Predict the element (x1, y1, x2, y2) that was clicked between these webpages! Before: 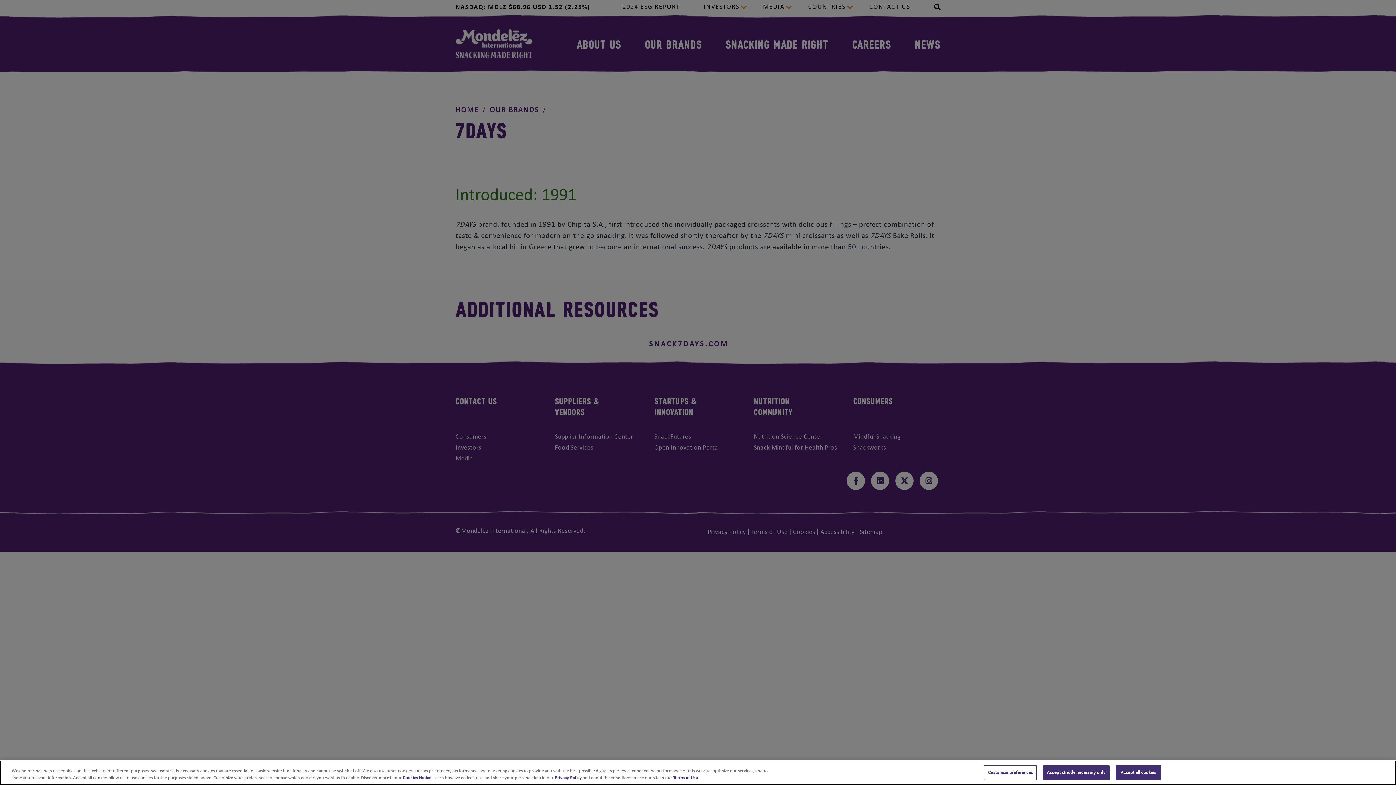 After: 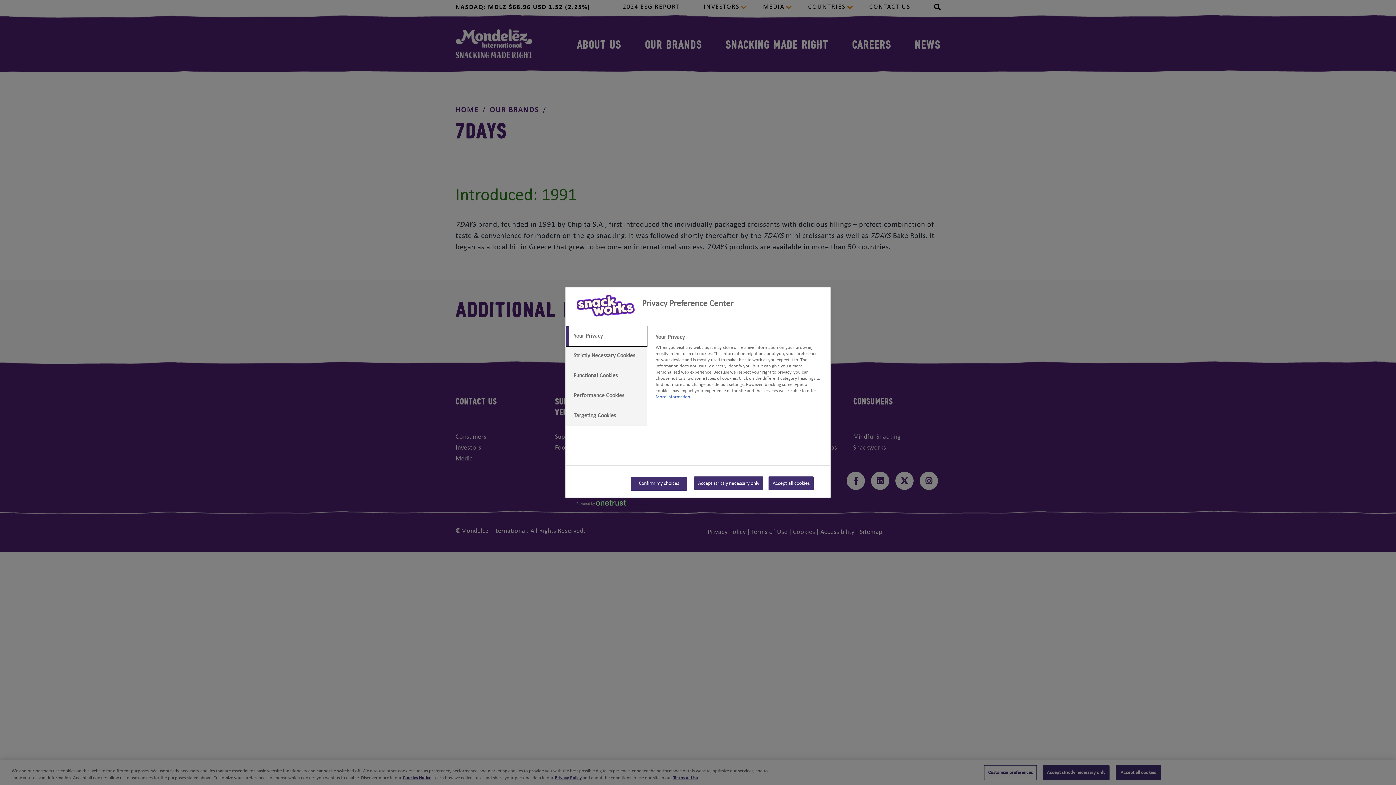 Action: bbox: (984, 765, 1036, 780) label: Customize preferences, Opens the preference center dialog